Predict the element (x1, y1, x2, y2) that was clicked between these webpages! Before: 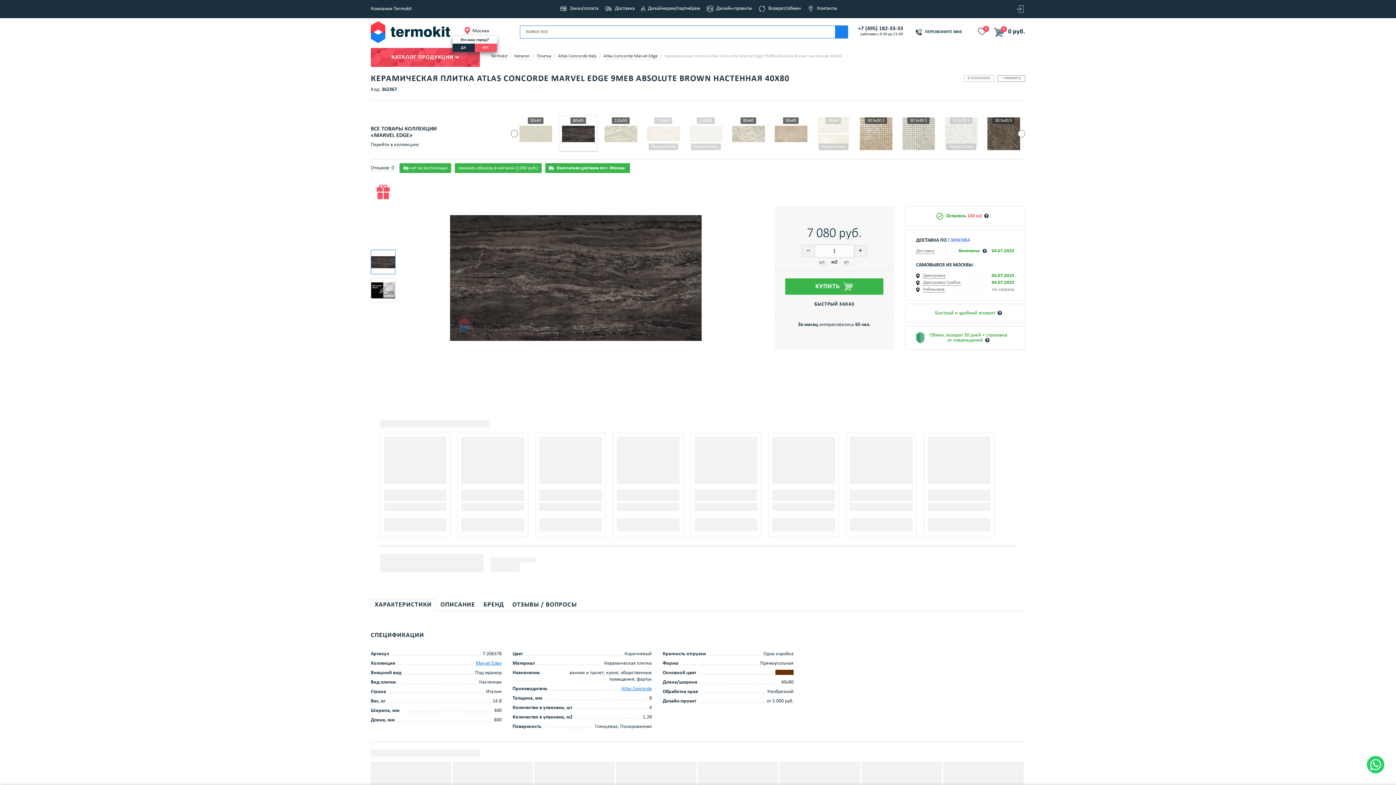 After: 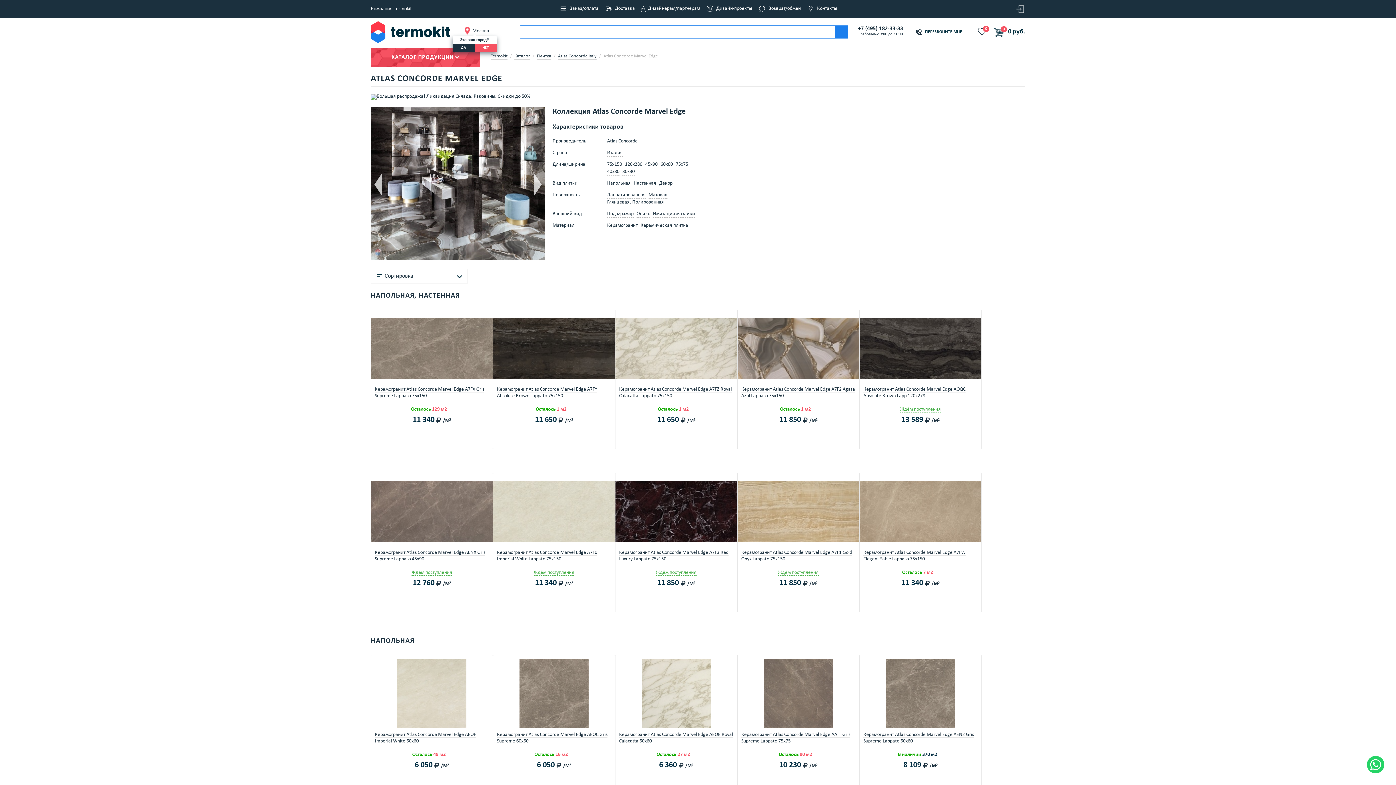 Action: bbox: (603, 54, 657, 59) label: Atlas Concorde Marvel Edge